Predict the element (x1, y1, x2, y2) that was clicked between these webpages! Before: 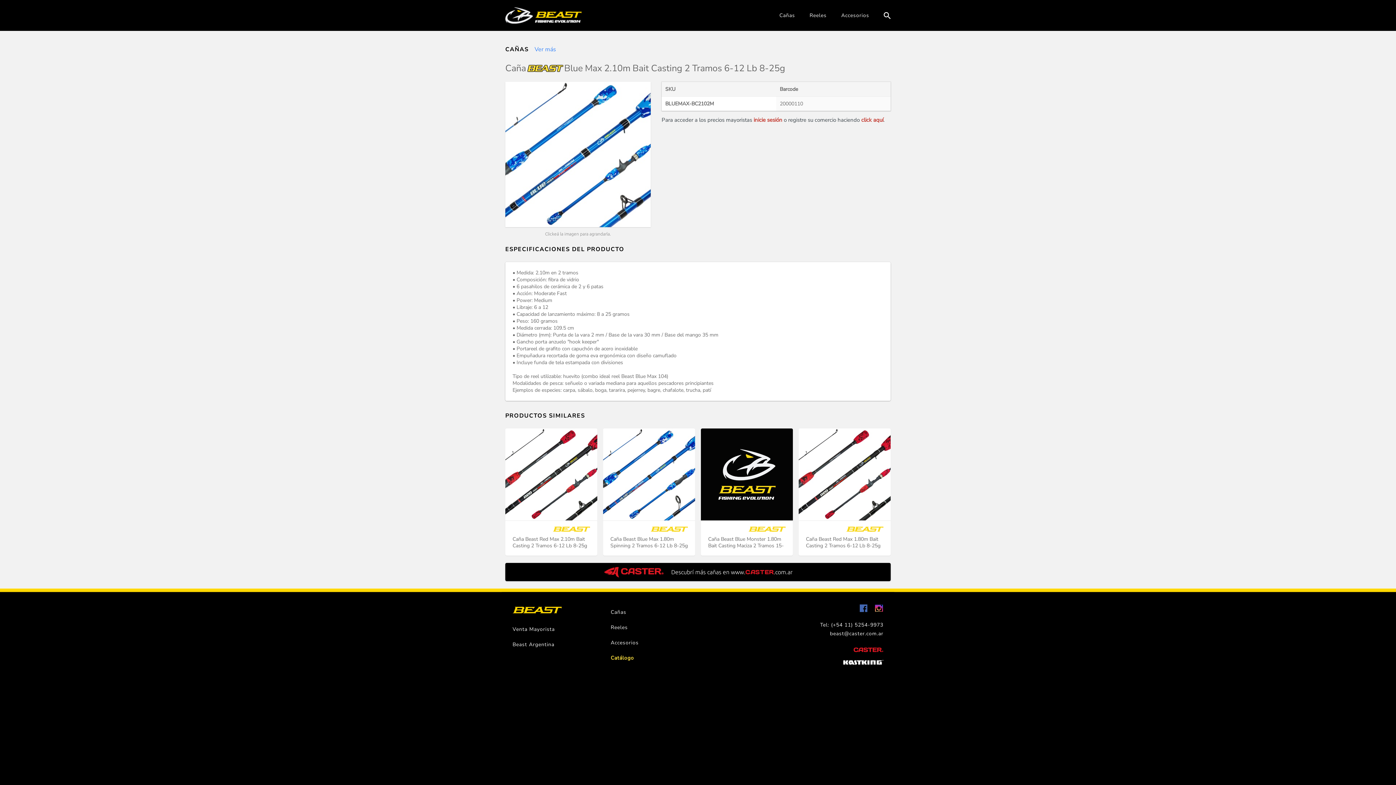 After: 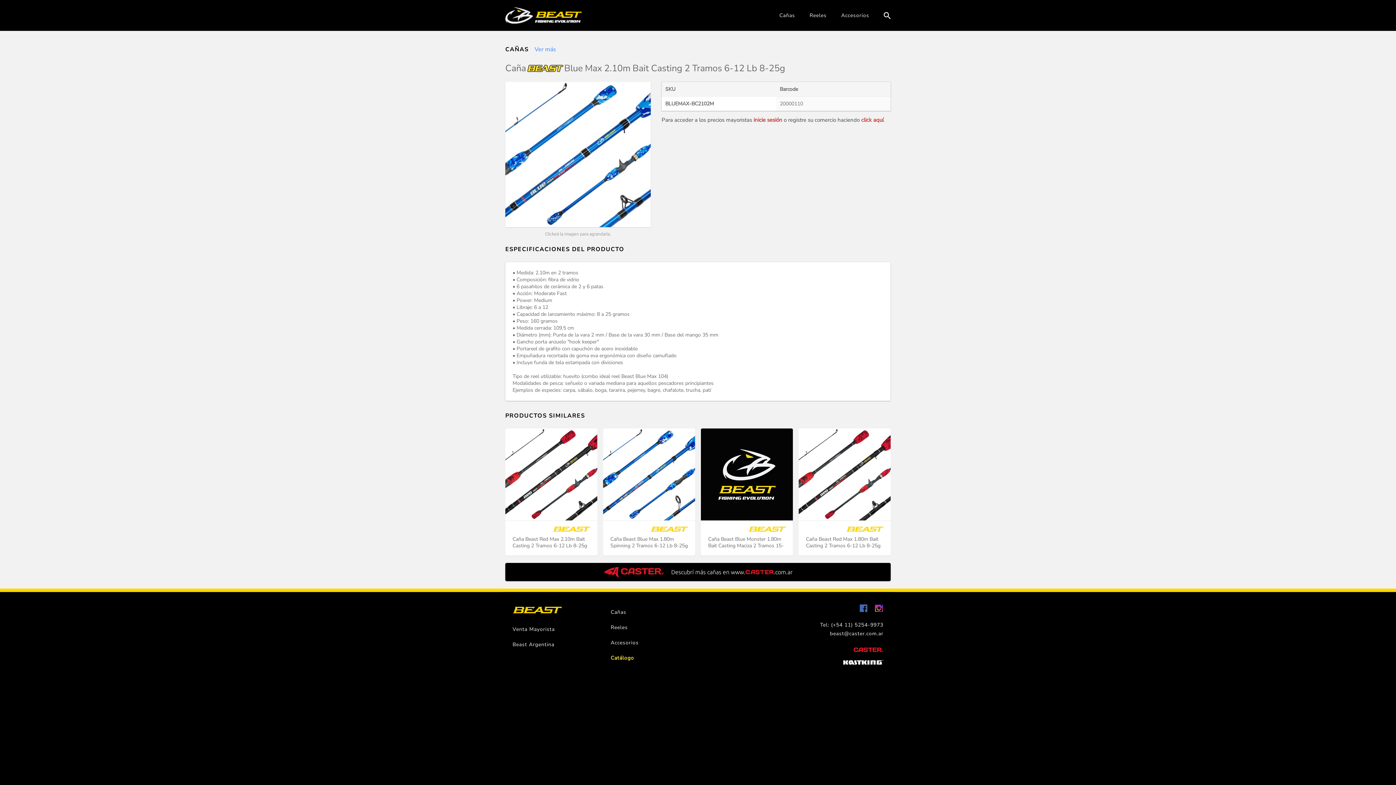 Action: bbox: (843, 661, 883, 668)